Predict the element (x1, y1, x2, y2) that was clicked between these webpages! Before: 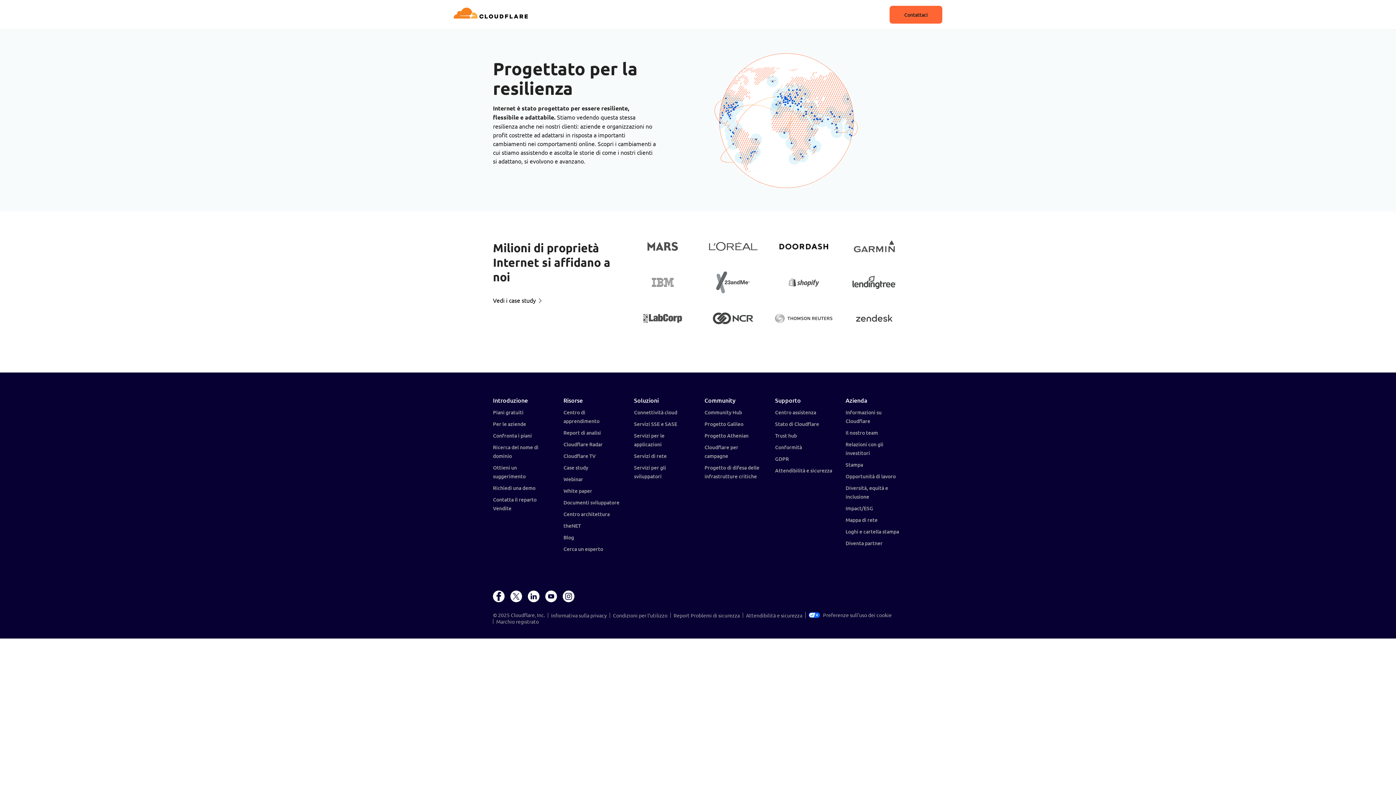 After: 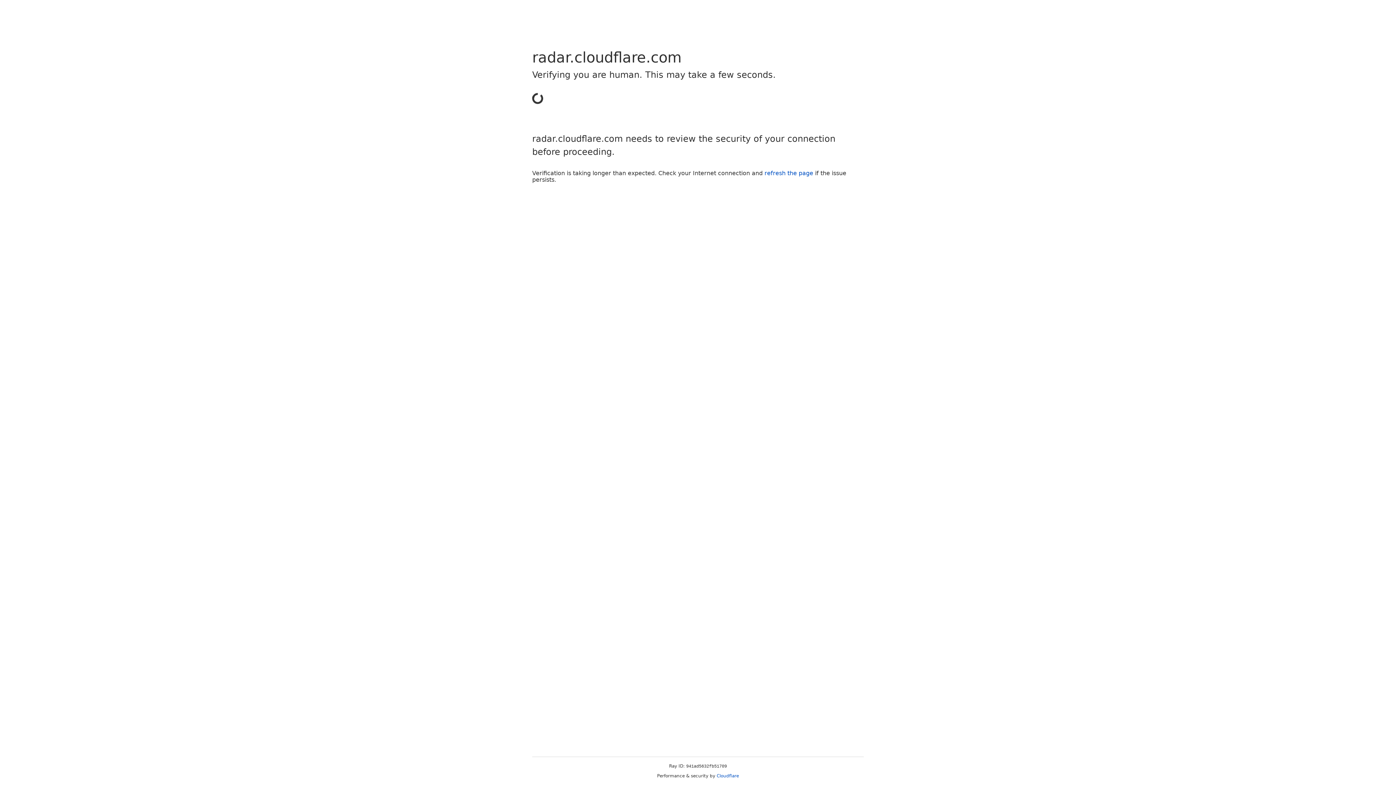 Action: bbox: (563, 441, 602, 448) label: Cloudflare Radar